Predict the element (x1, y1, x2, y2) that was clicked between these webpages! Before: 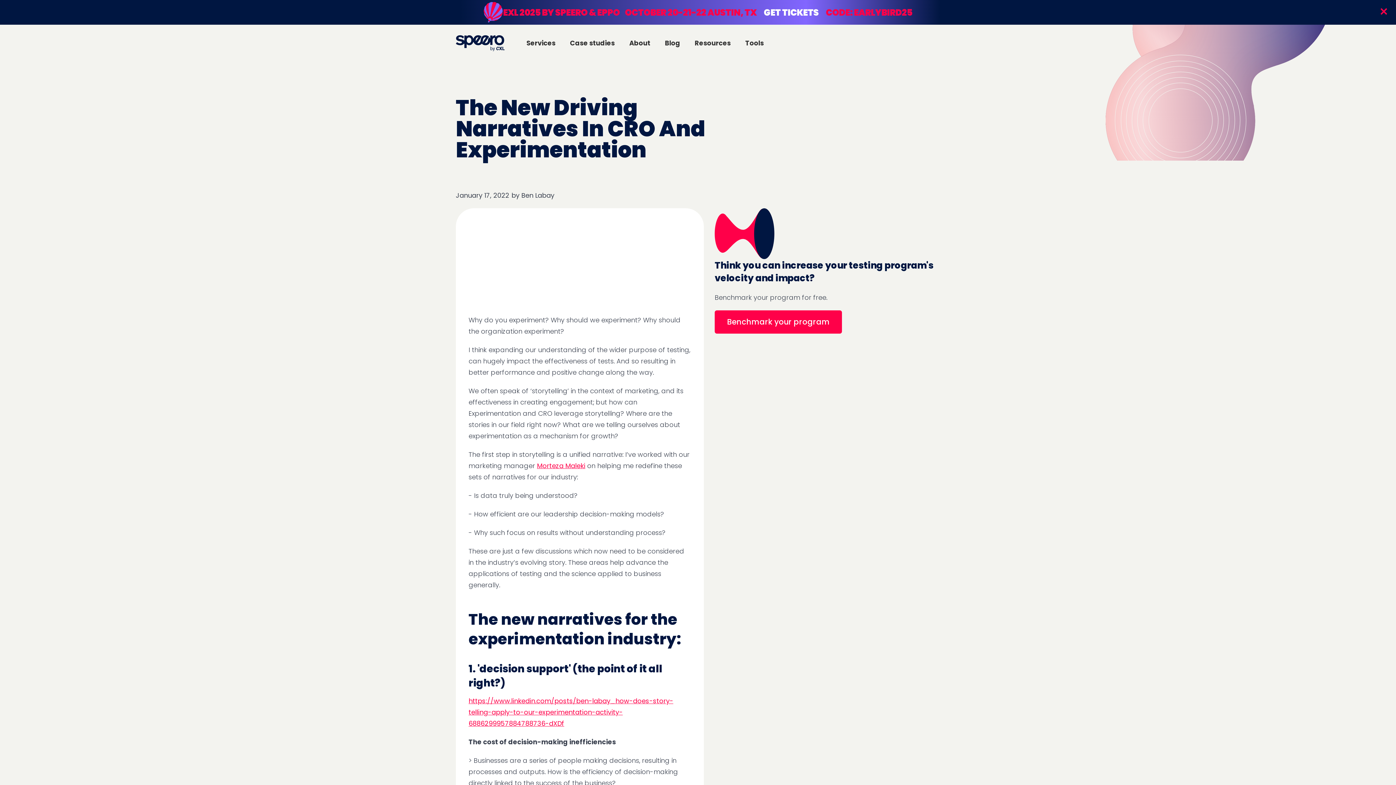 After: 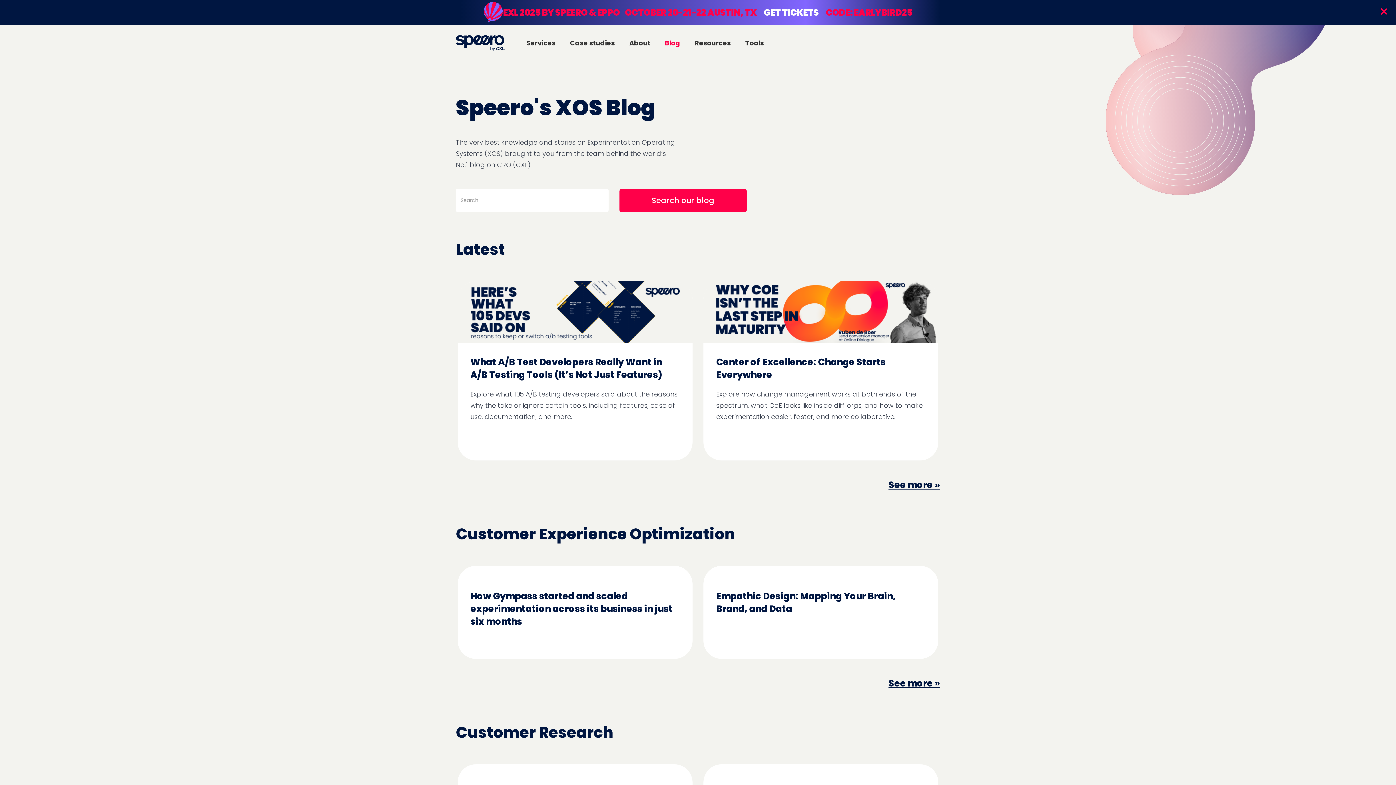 Action: label: Blog bbox: (657, 24, 687, 61)